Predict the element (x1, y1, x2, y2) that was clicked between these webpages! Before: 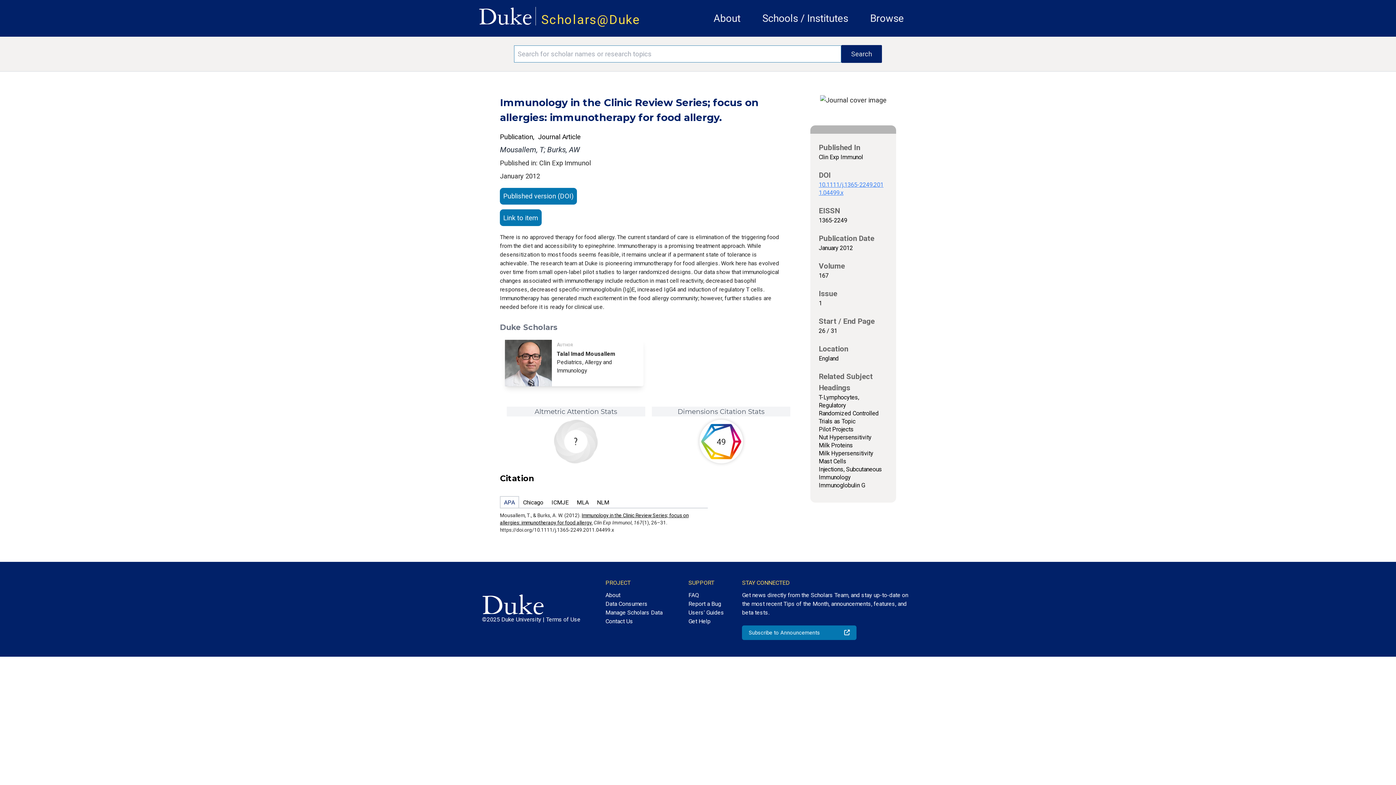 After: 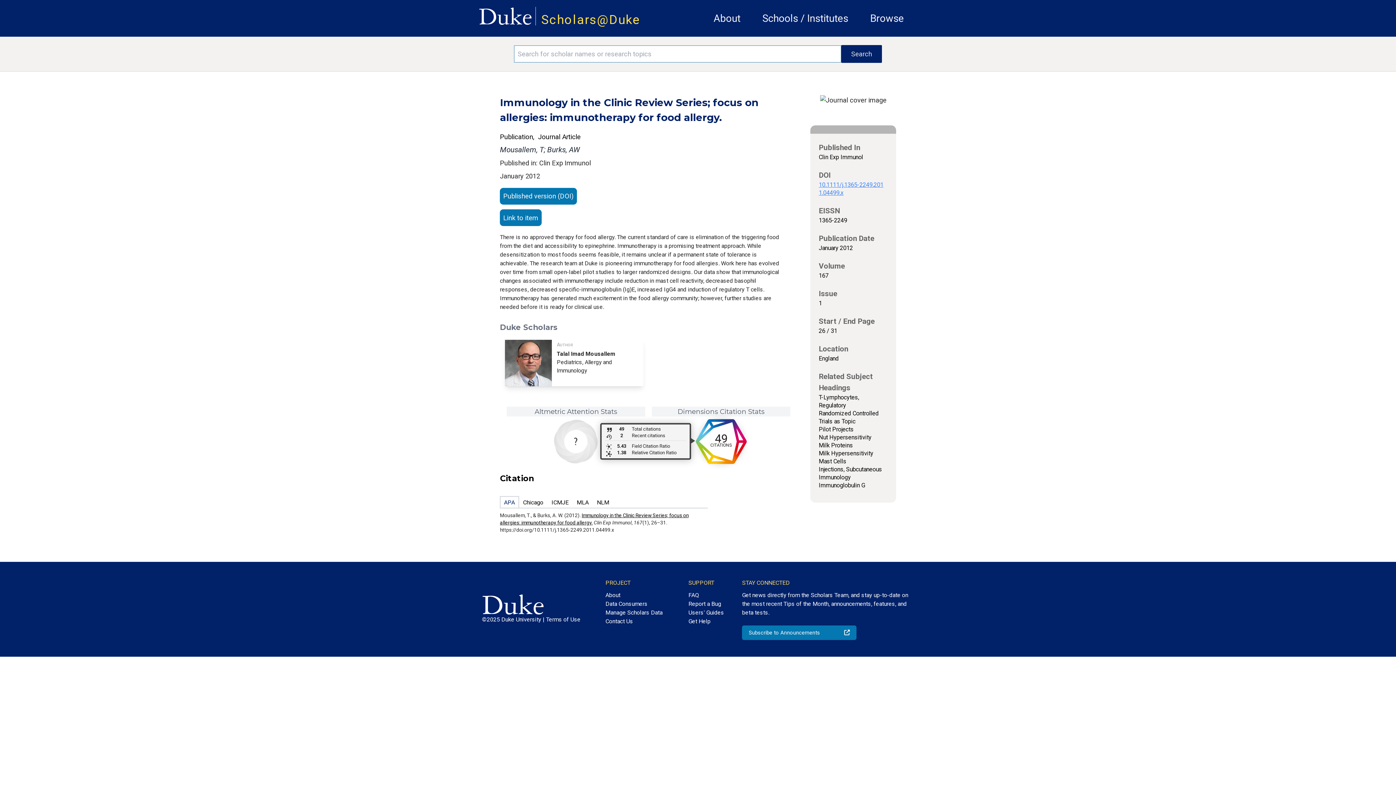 Action: bbox: (699, 419, 743, 463) label: 49 total citations on Dimensions.